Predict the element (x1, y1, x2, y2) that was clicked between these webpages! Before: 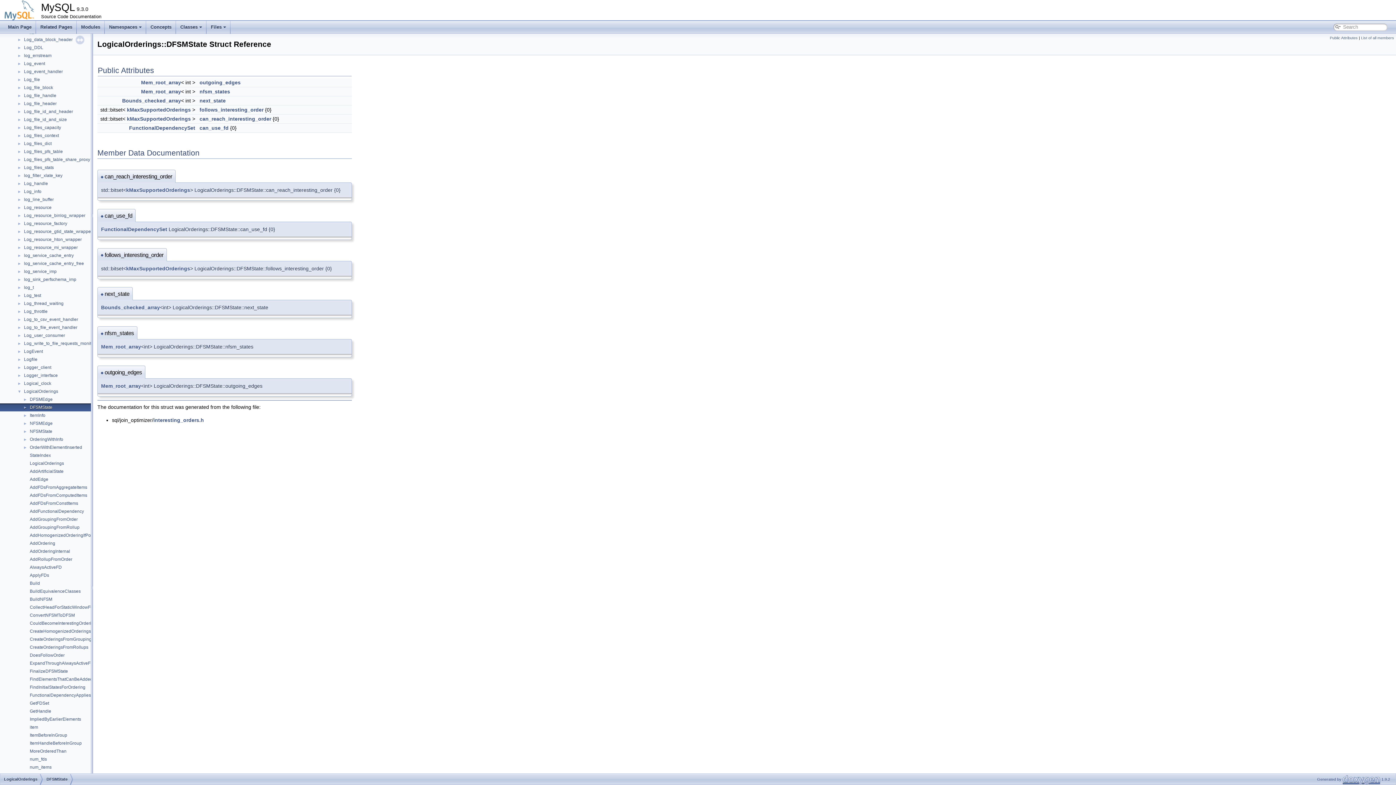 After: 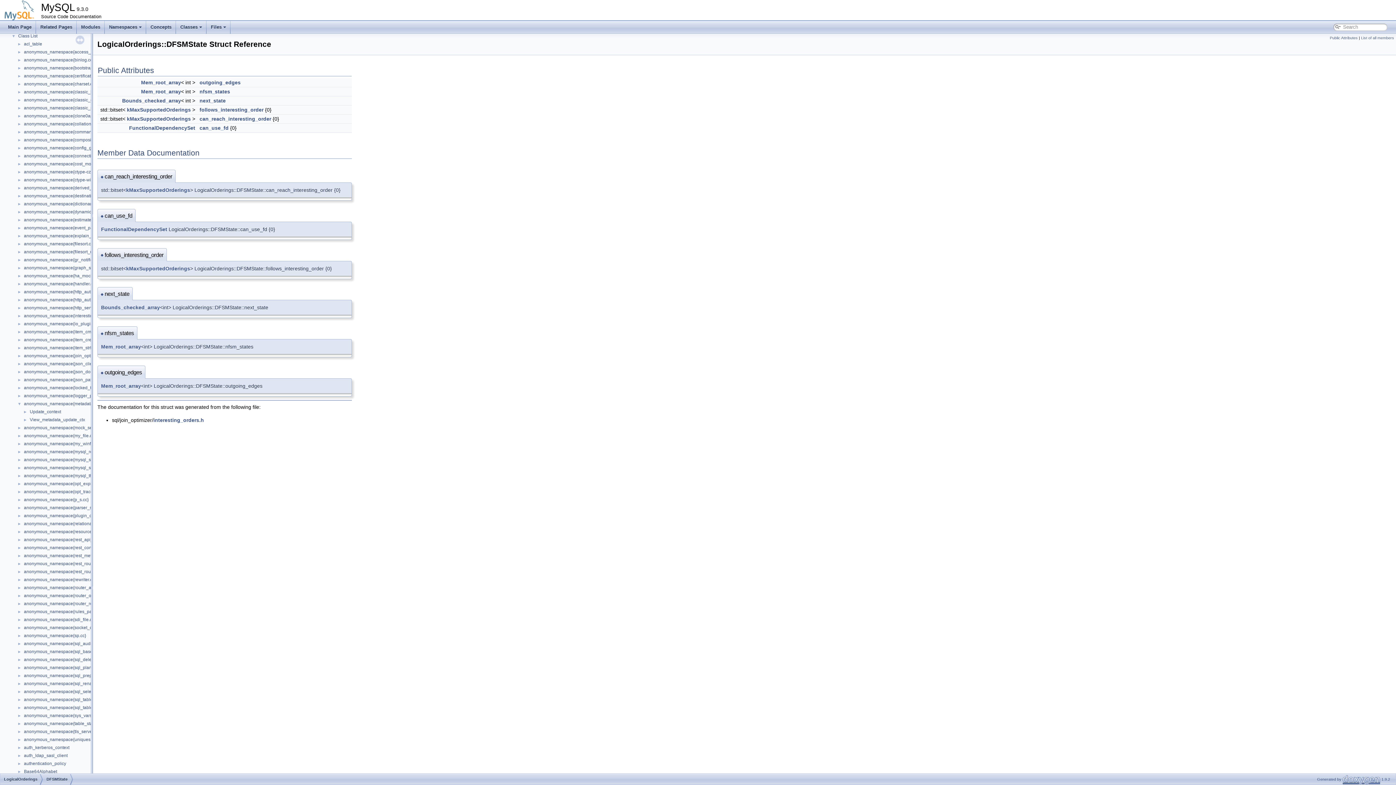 Action: bbox: (0, 612, 23, 618) label: ►